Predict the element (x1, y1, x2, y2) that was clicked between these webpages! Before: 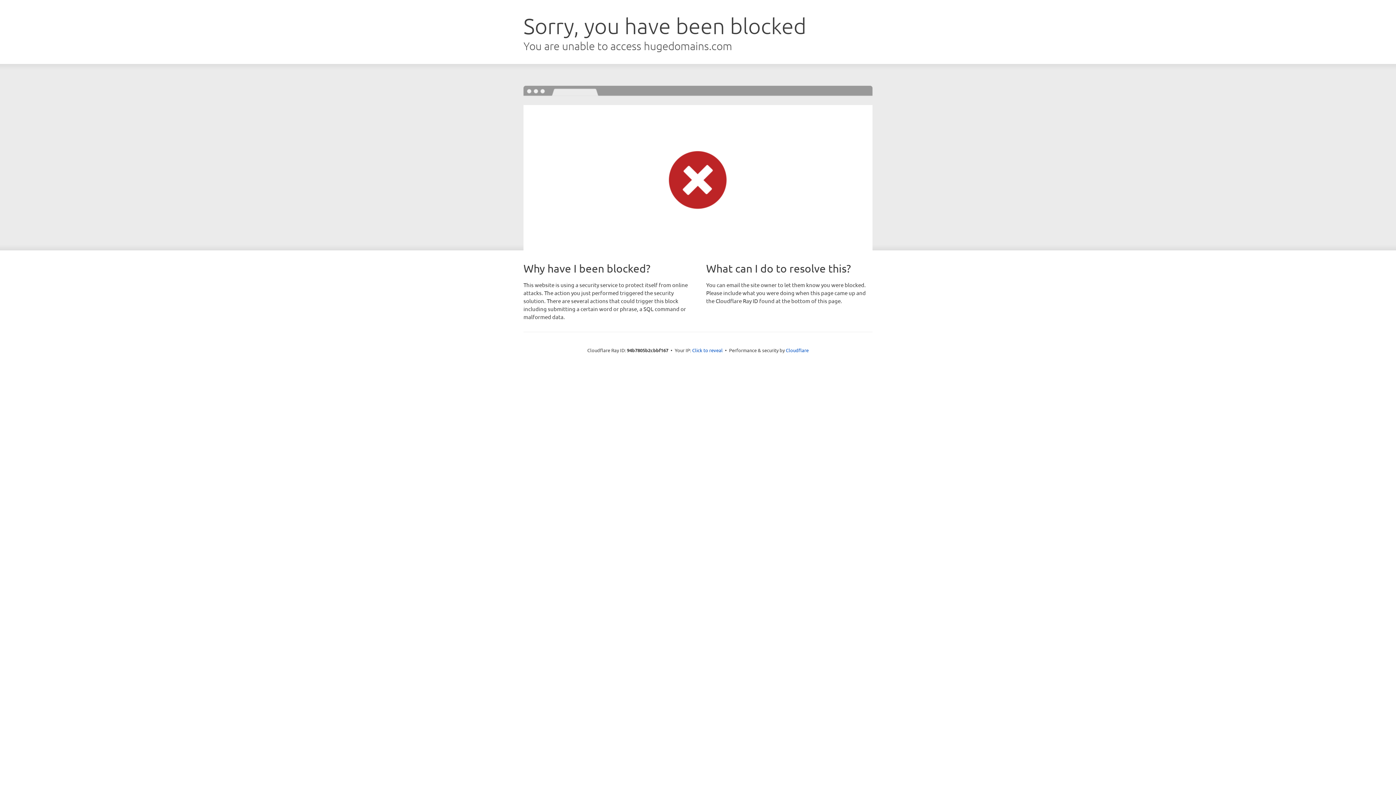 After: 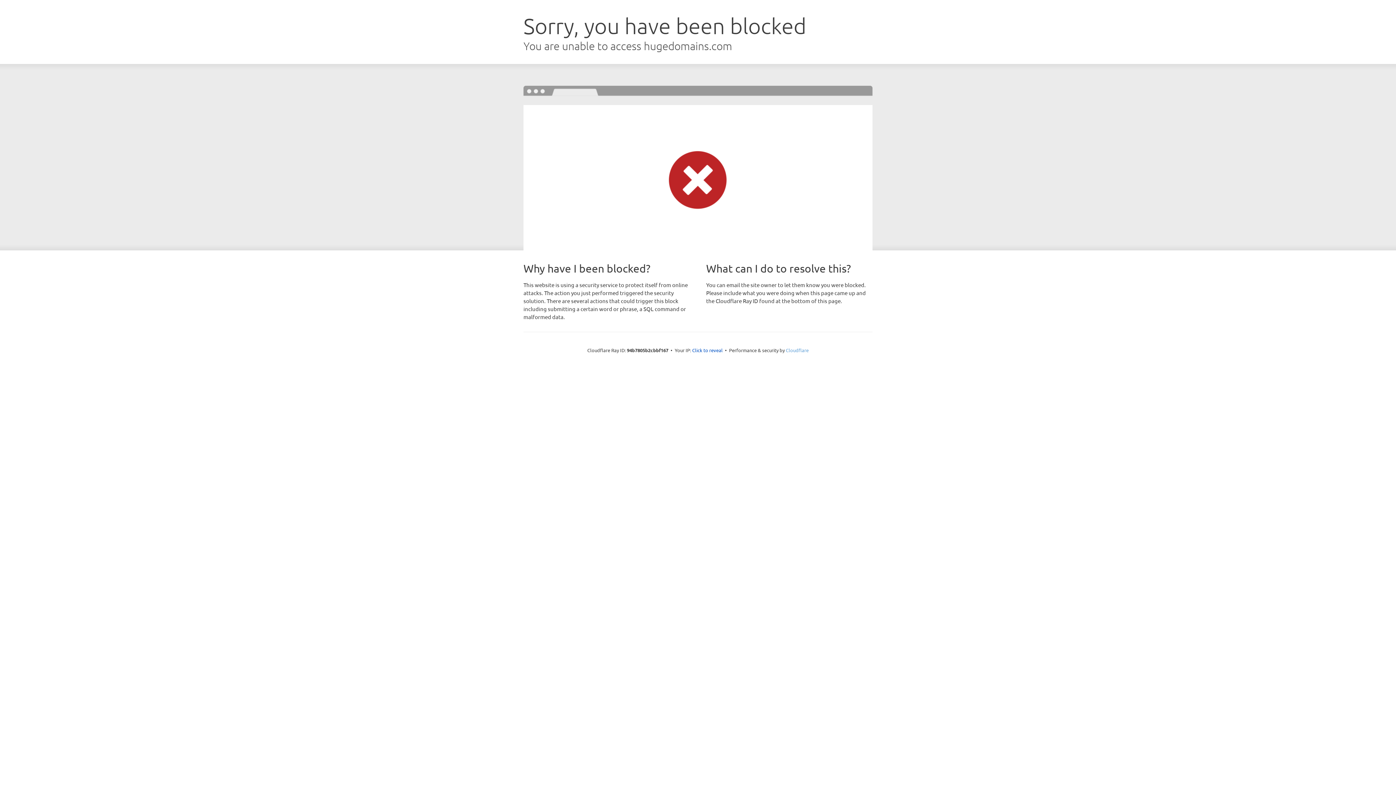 Action: label: Cloudflare bbox: (786, 347, 808, 353)